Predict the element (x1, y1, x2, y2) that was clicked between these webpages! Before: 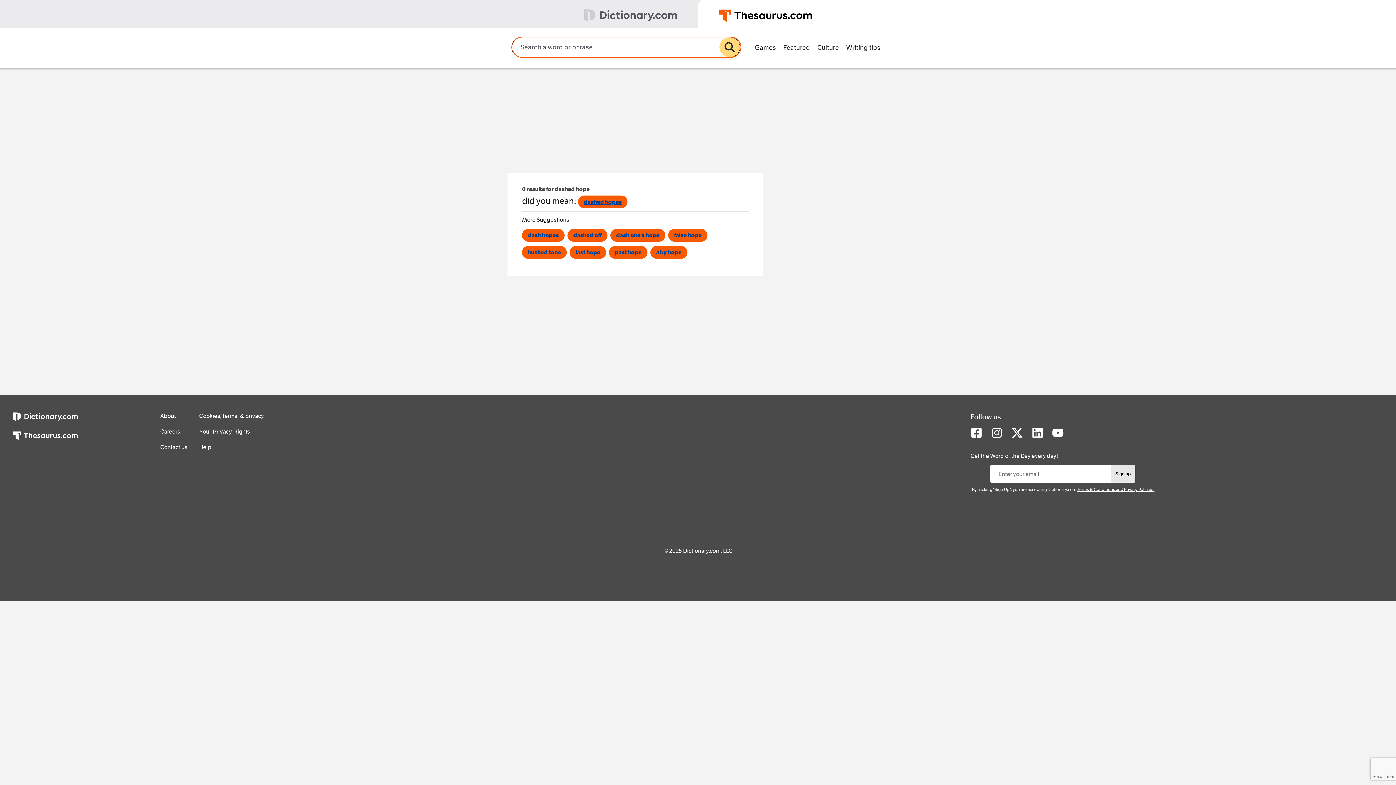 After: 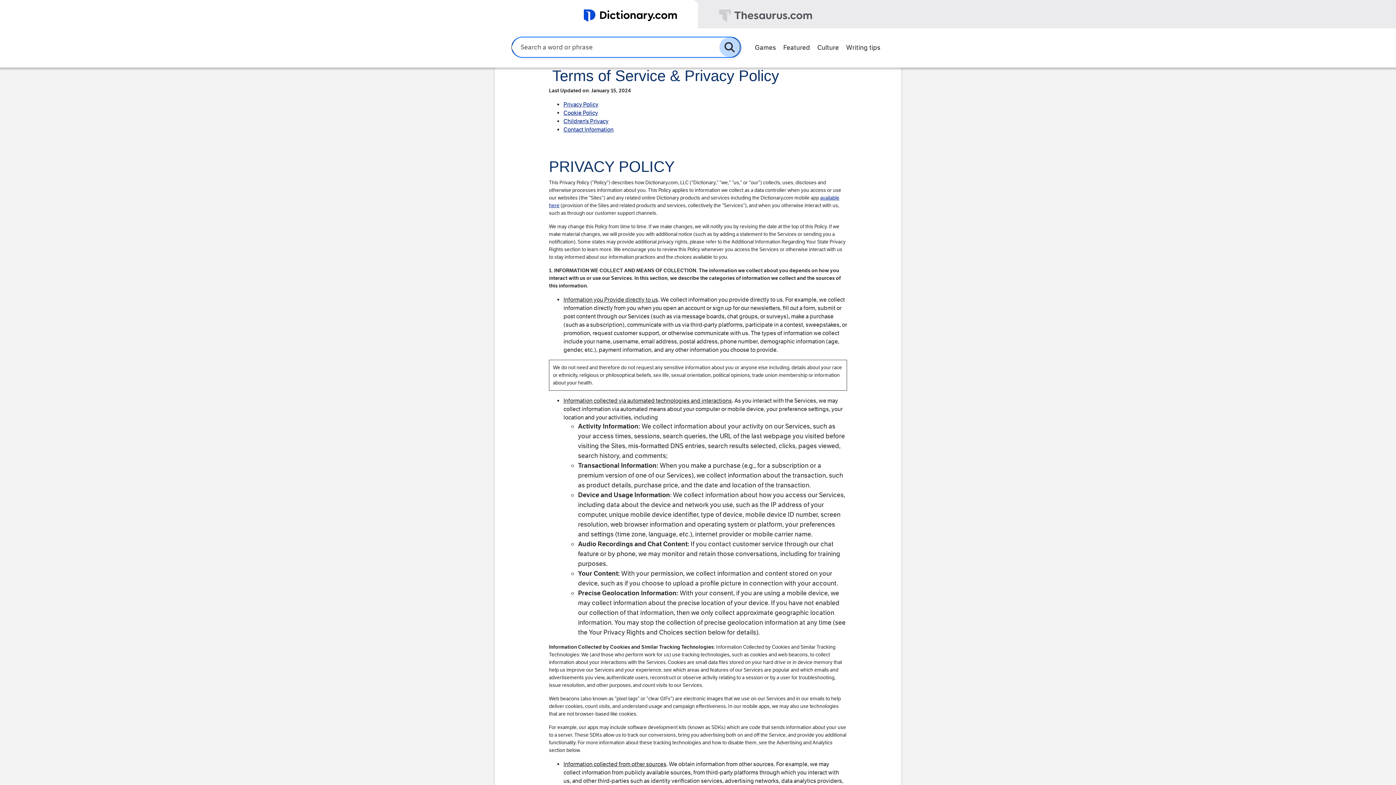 Action: bbox: (199, 412, 263, 419) label: Cookies, terms, & privacy